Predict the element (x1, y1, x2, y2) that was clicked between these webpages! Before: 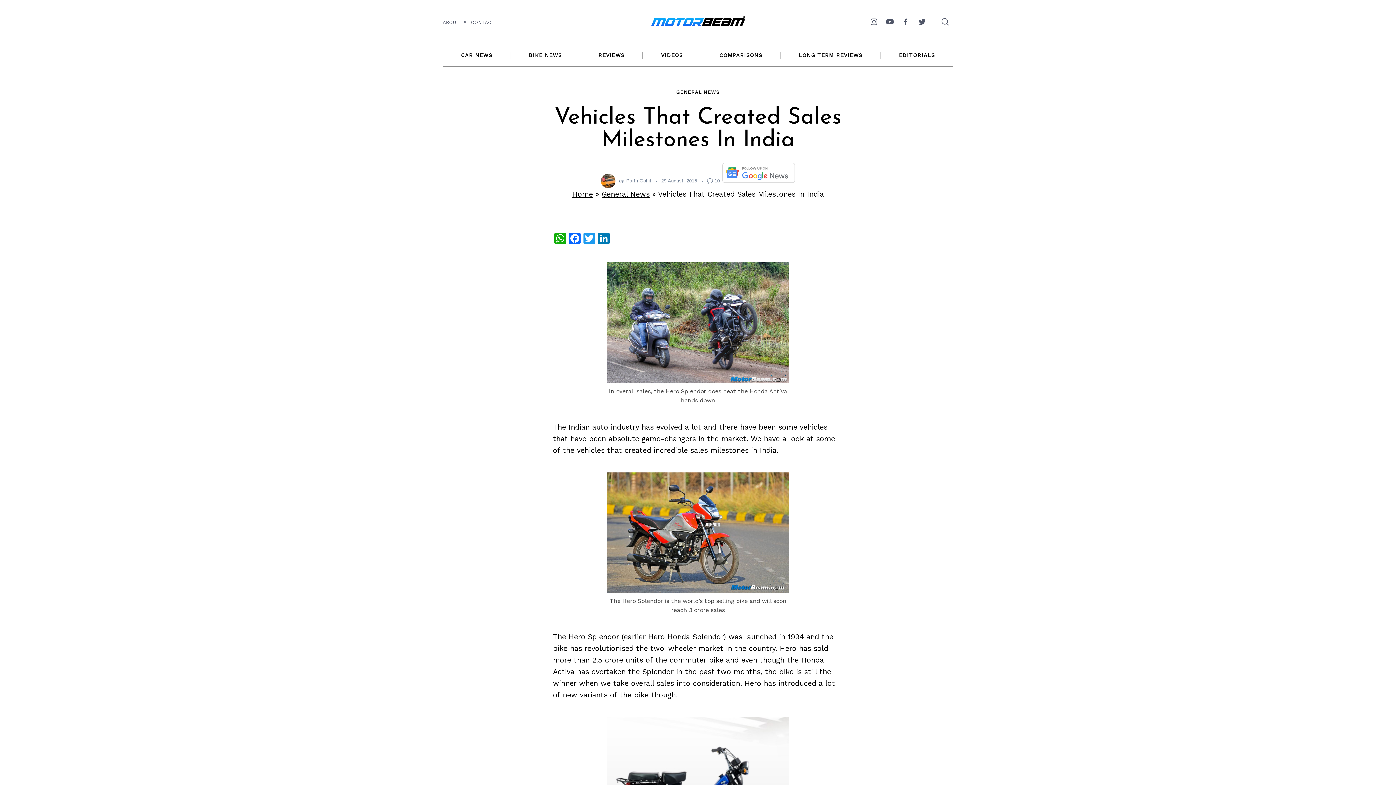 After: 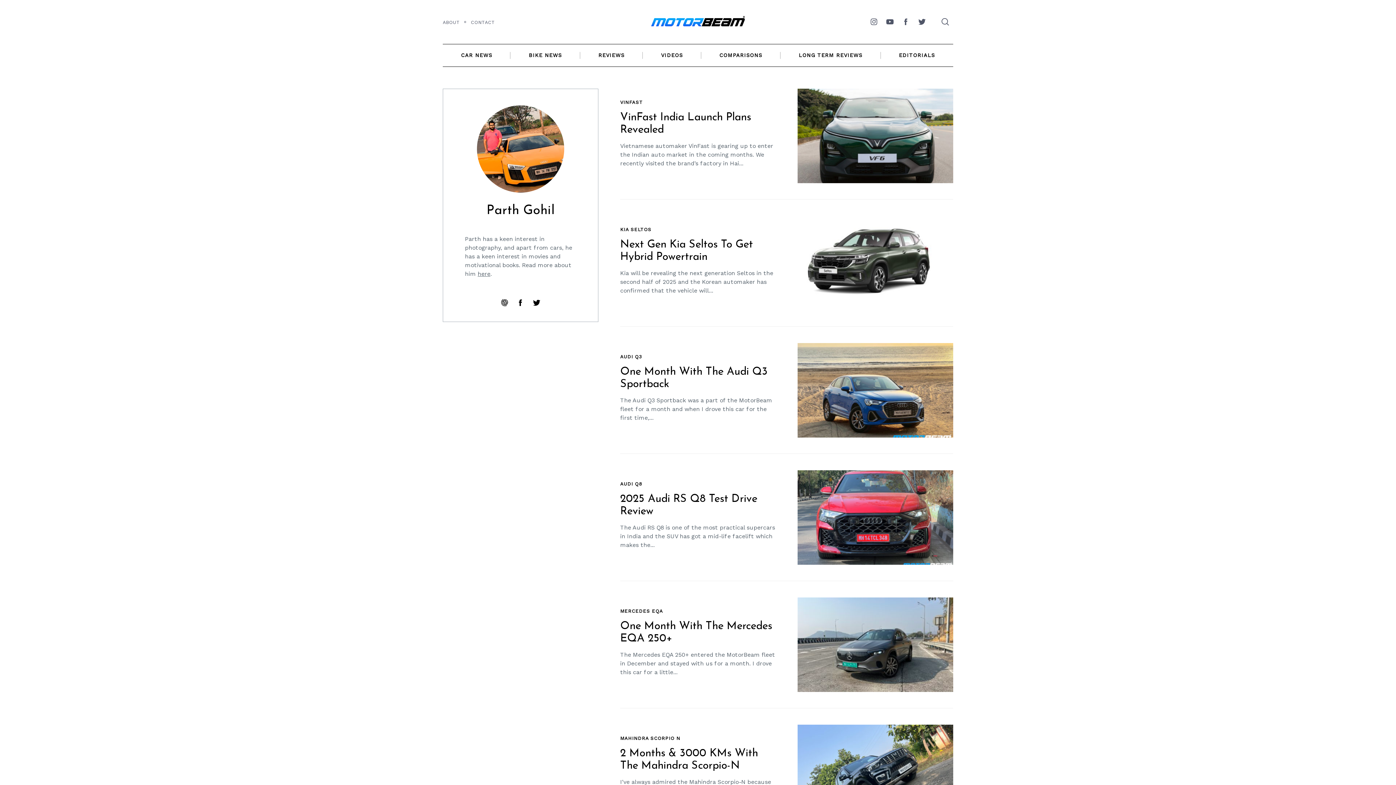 Action: label: Parth Gohil bbox: (626, 178, 651, 183)